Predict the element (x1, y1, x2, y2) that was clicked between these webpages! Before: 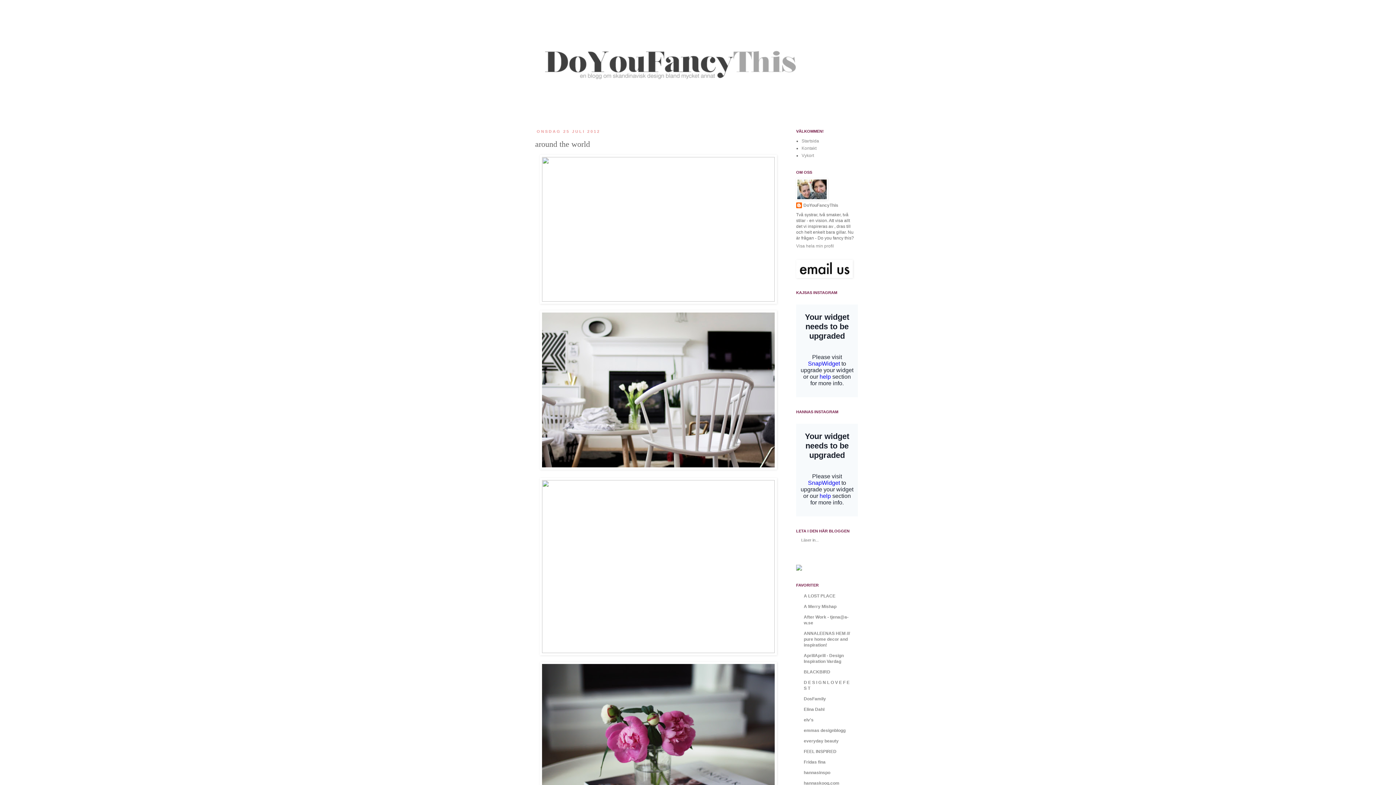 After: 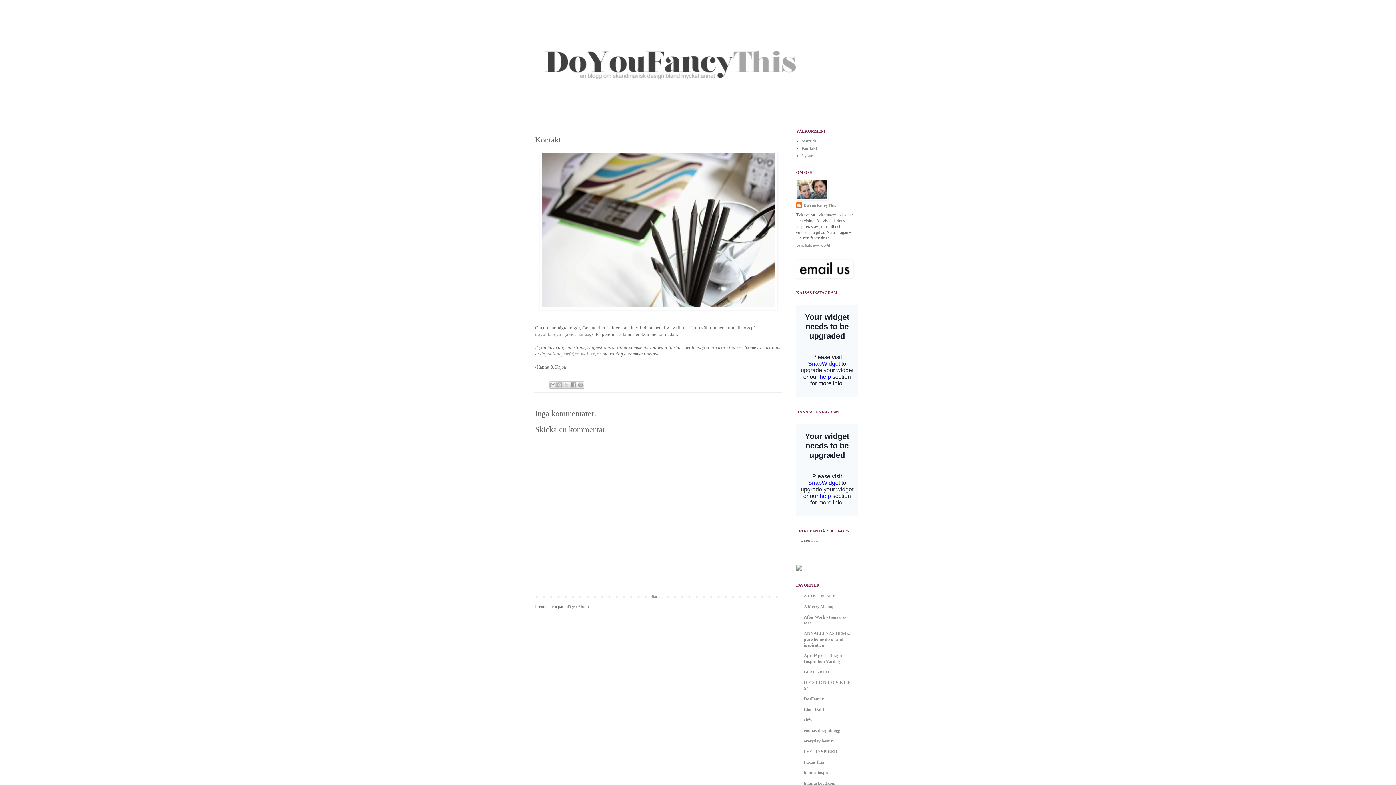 Action: bbox: (801, 145, 816, 150) label: Kontakt